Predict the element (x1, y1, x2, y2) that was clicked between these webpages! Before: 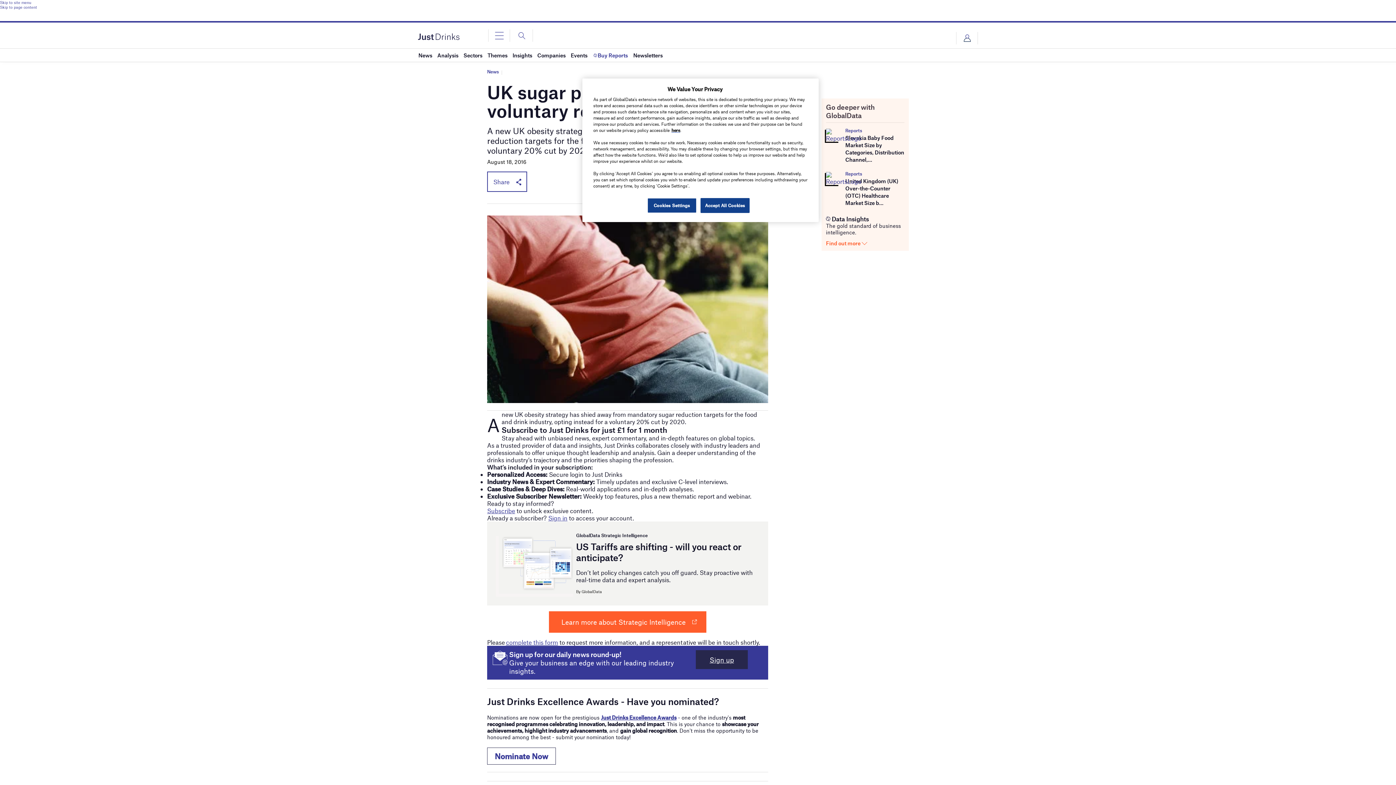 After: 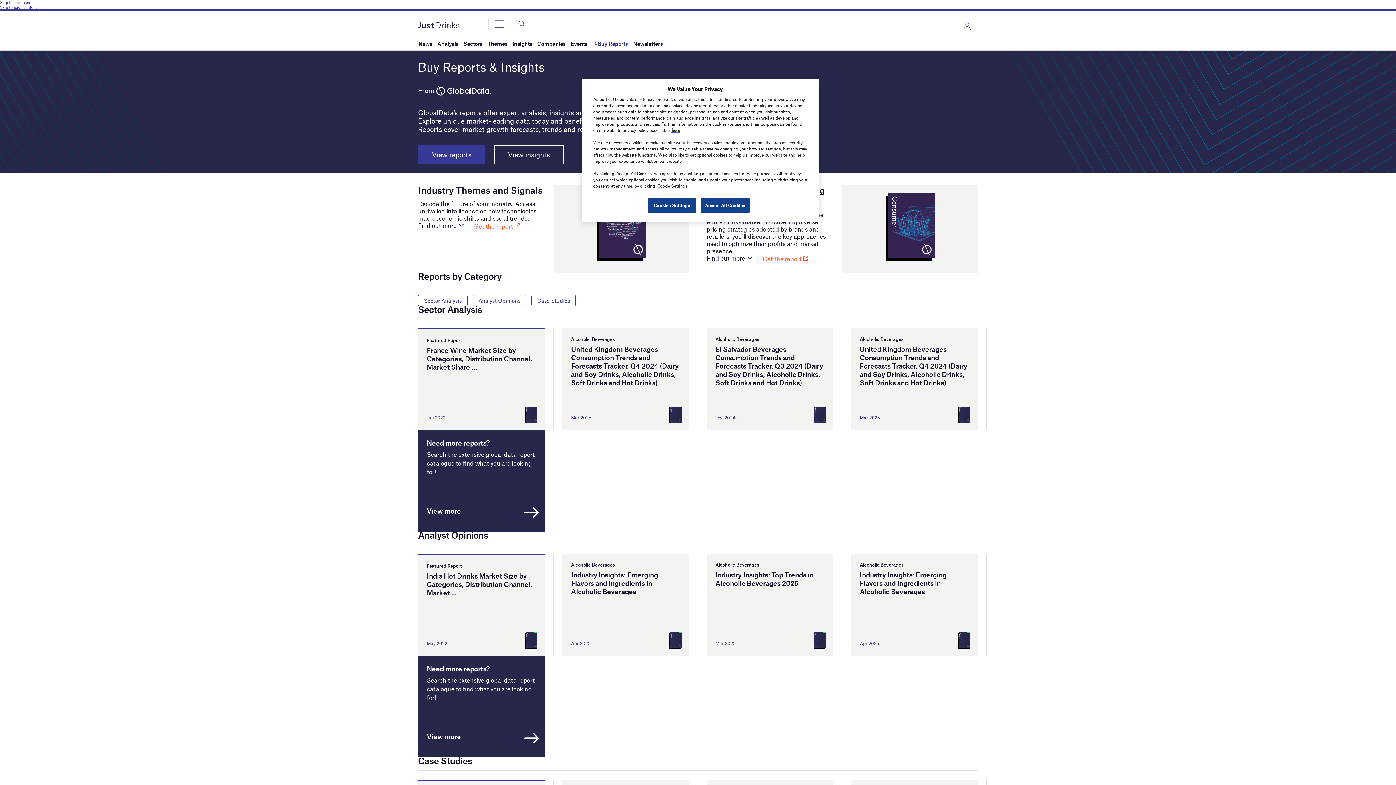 Action: label: Buy Reports bbox: (592, 48, 628, 61)